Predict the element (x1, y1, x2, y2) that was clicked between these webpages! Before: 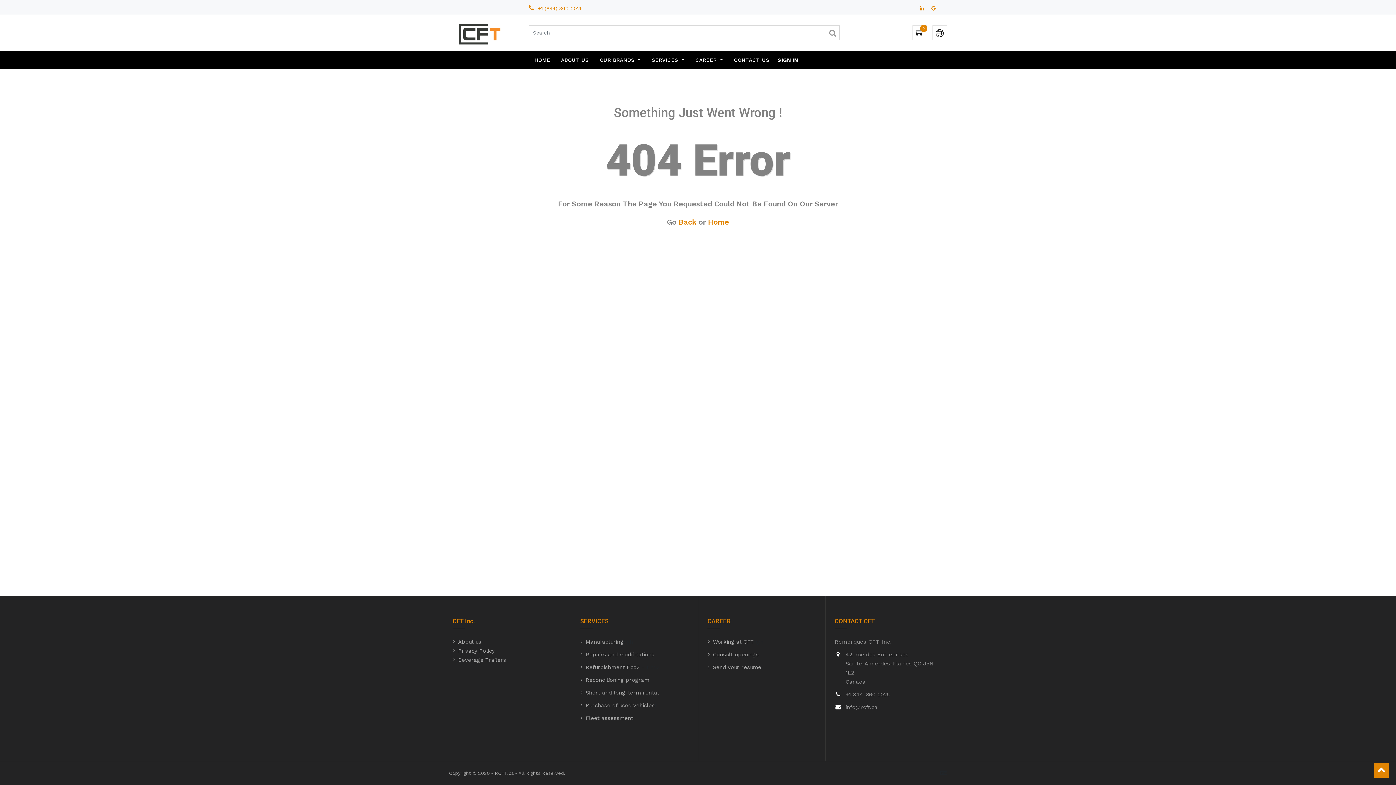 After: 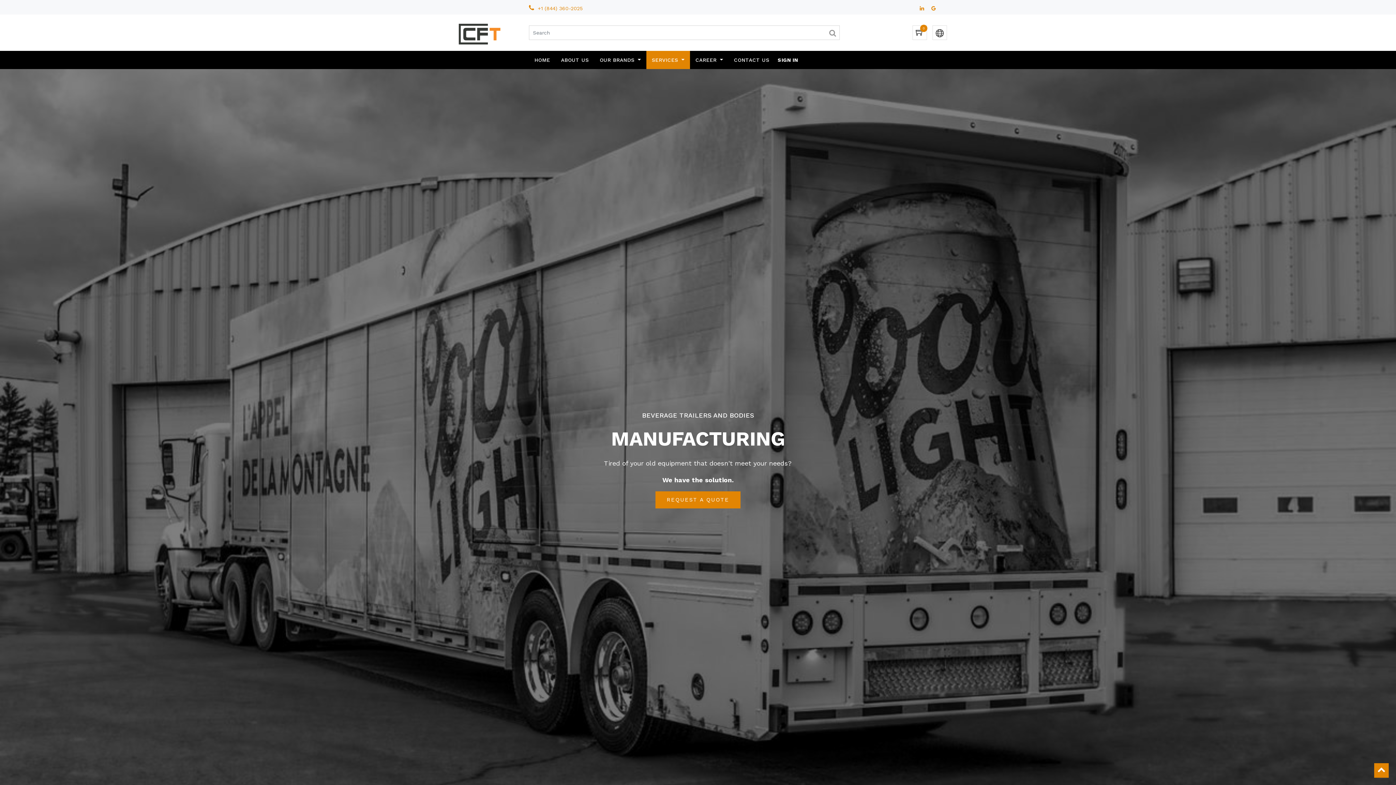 Action: label: Manufacturing bbox: (585, 638, 623, 645)